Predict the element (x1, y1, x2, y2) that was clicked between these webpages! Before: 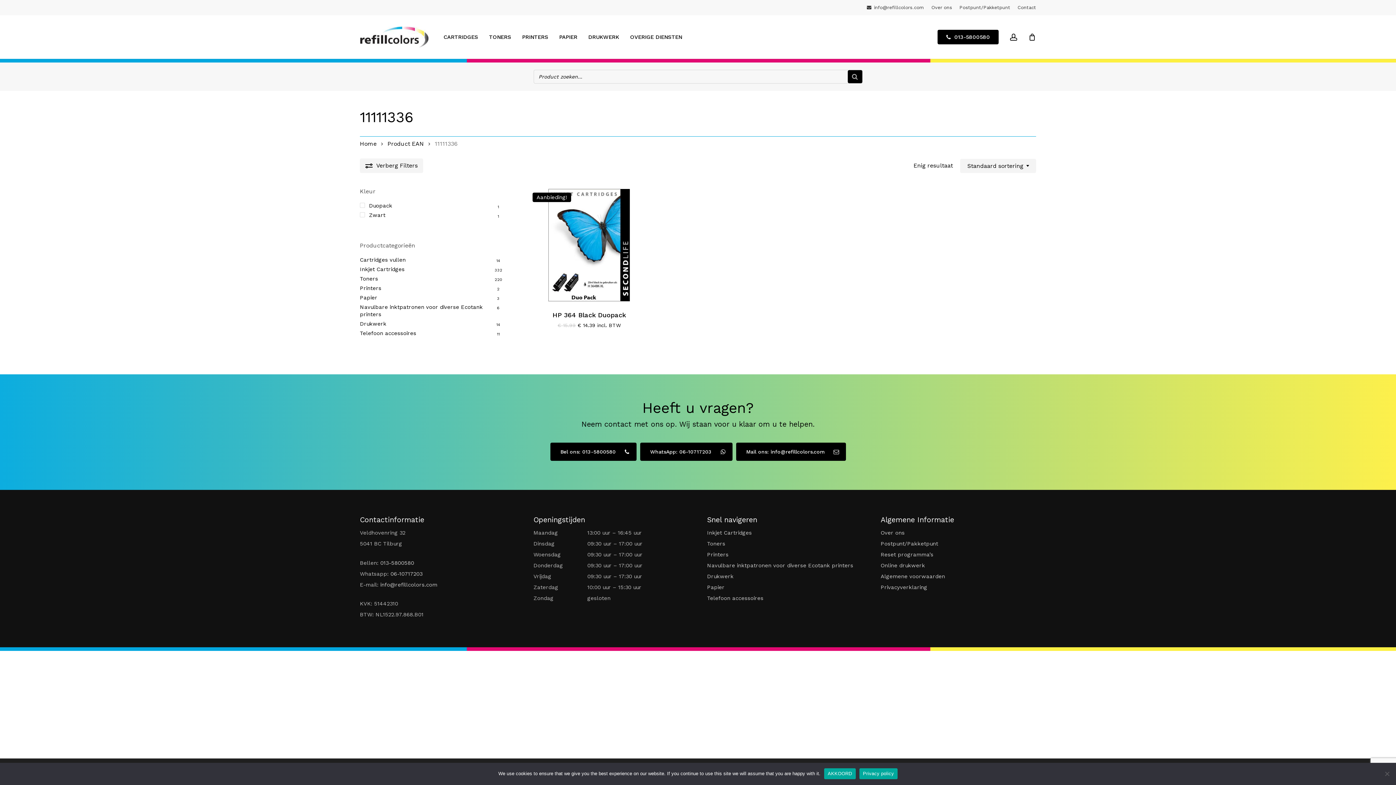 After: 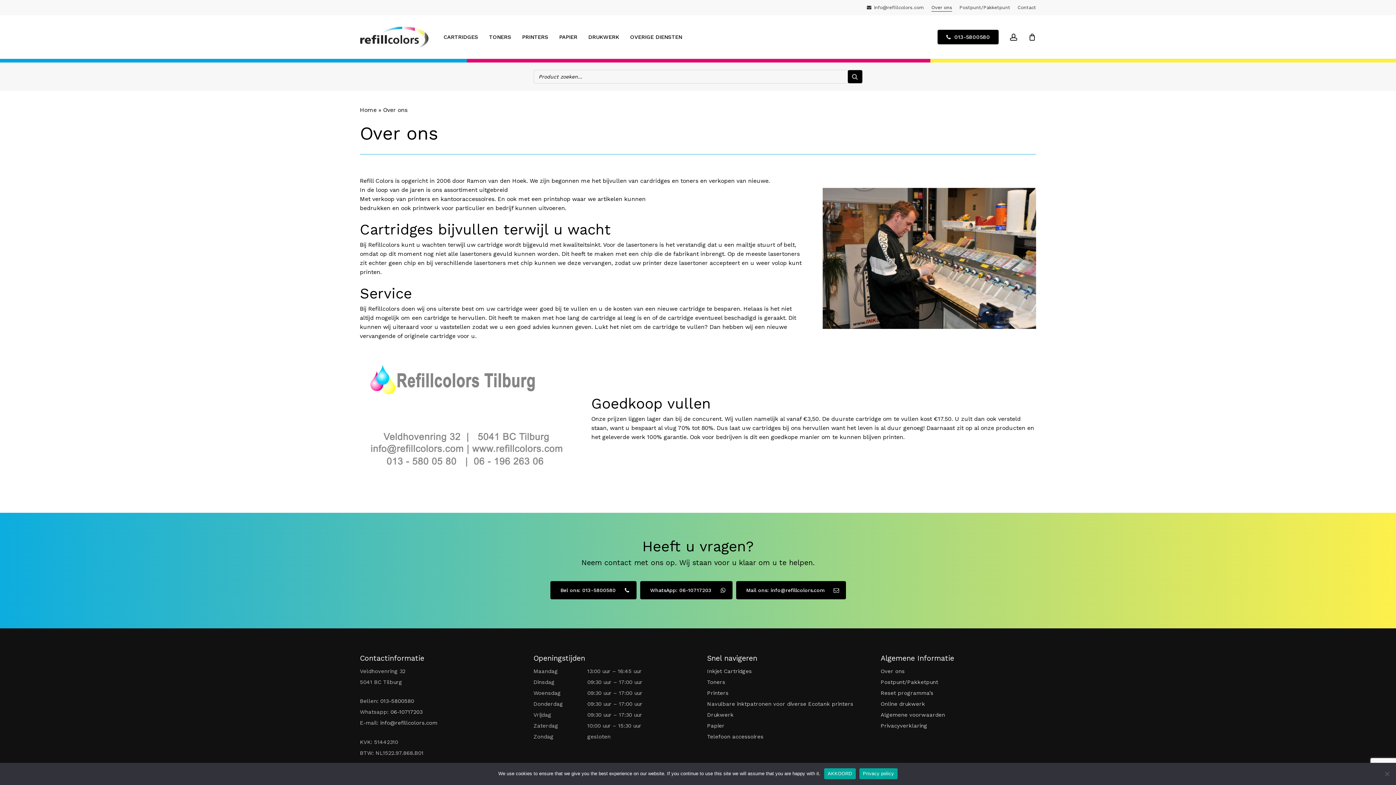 Action: label: Over ons bbox: (931, 3, 952, 11)